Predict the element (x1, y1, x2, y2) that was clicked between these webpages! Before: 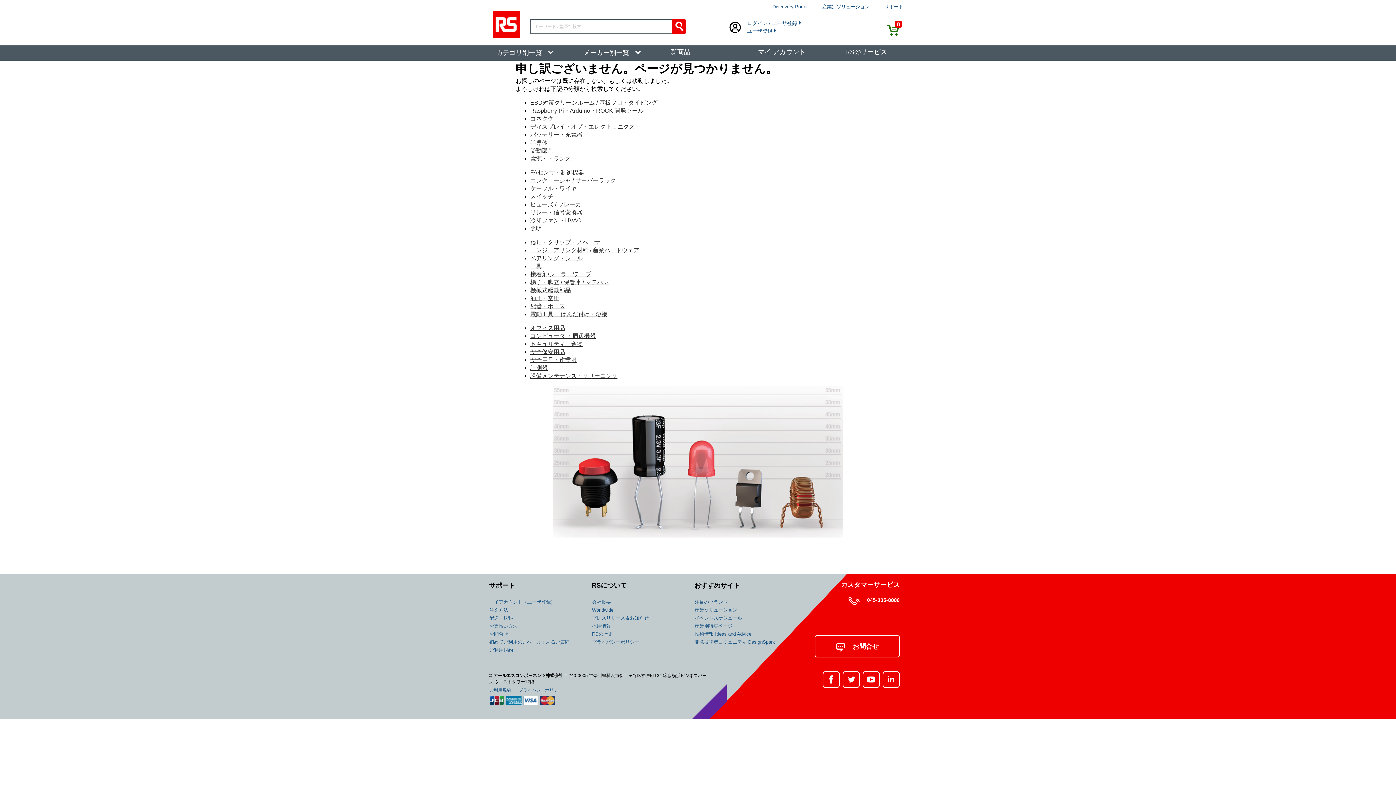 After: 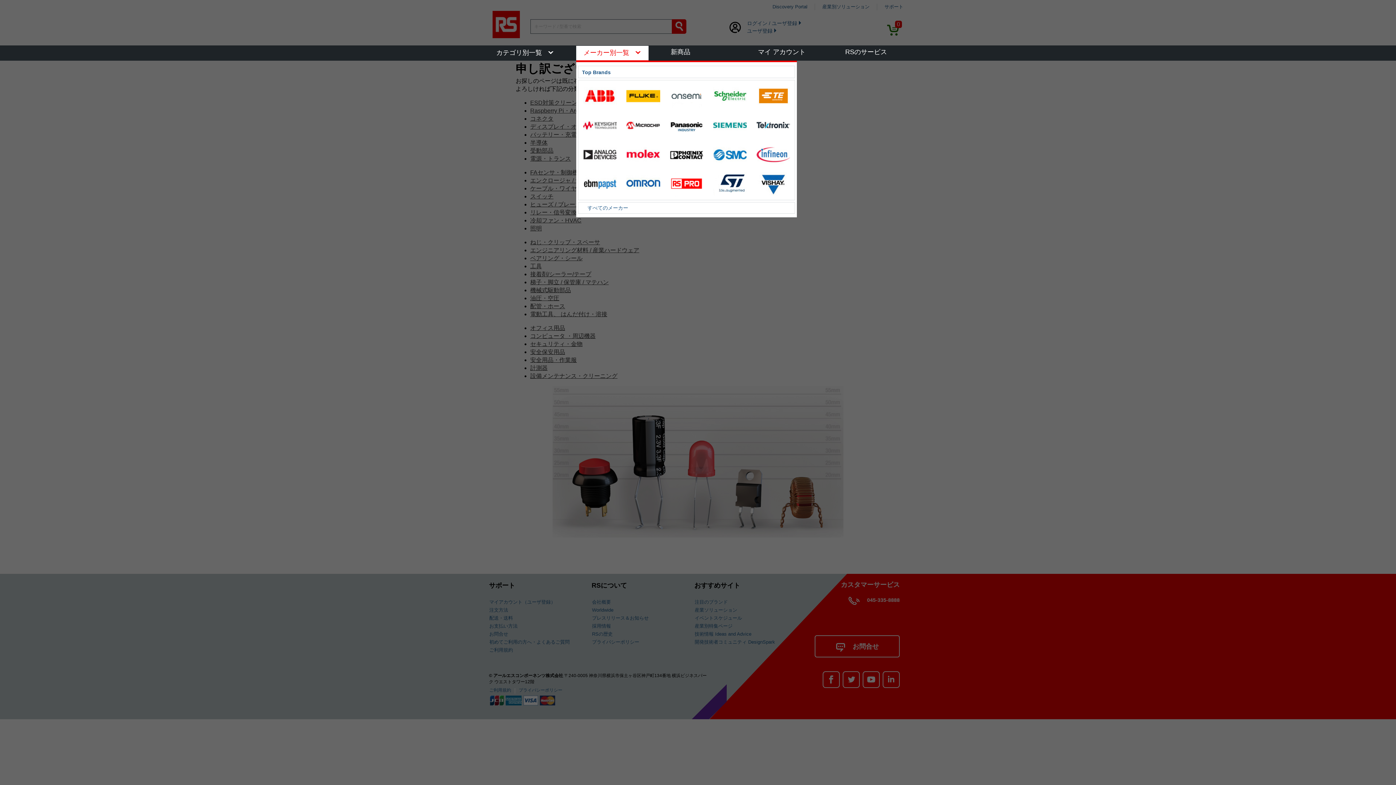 Action: label: メーカー別一覧  bbox: (576, 45, 648, 60)